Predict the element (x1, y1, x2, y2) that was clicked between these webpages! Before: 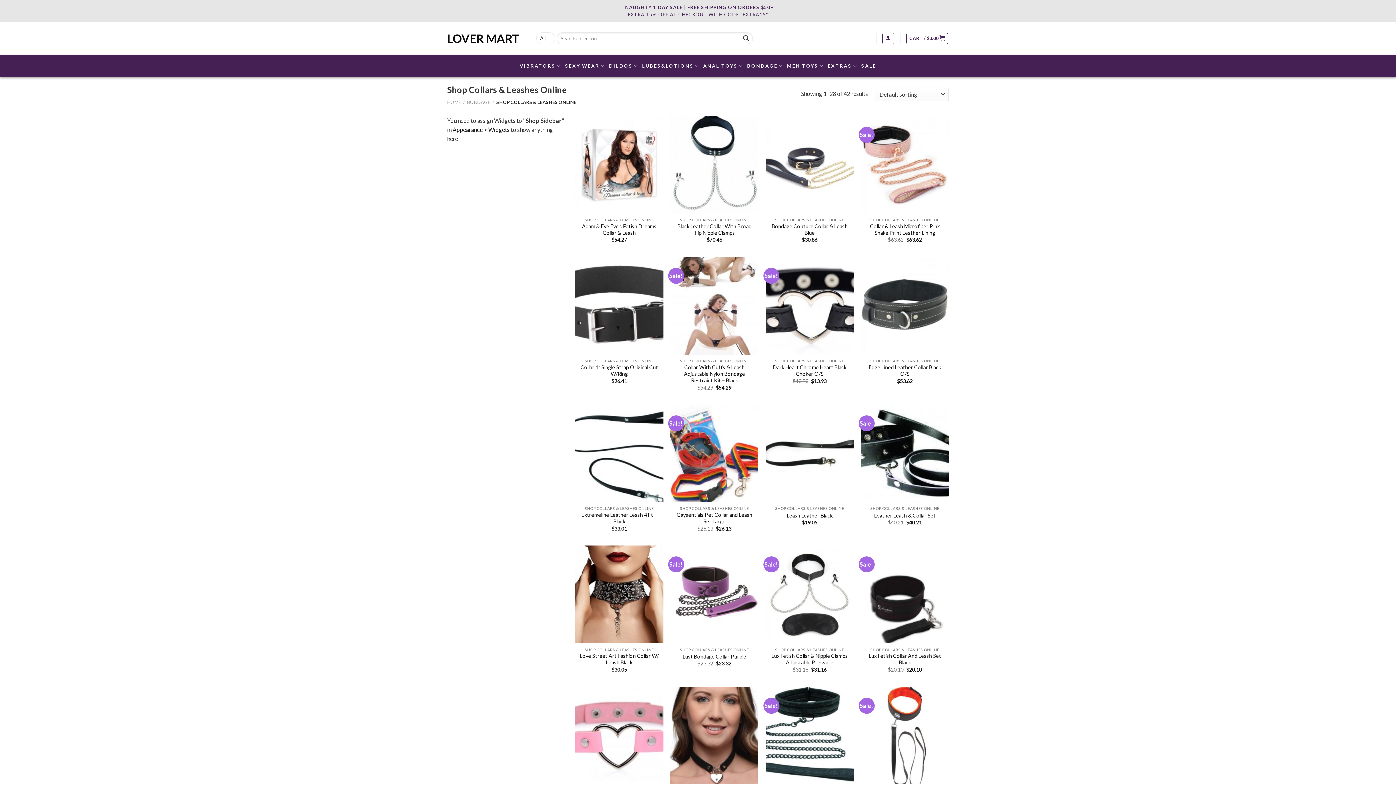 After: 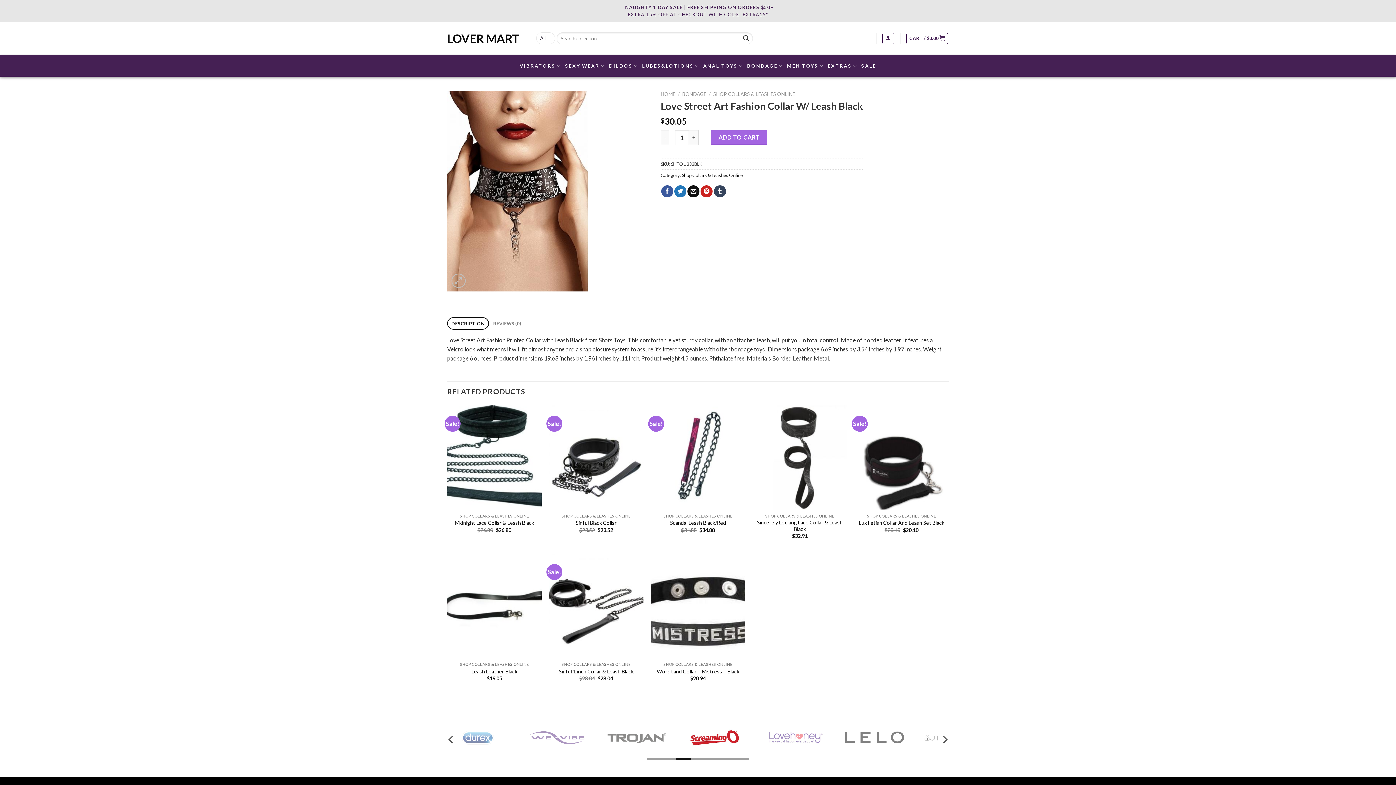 Action: bbox: (579, 654, 659, 667) label: Love Street Art Fashion Collar W/ Leash Black